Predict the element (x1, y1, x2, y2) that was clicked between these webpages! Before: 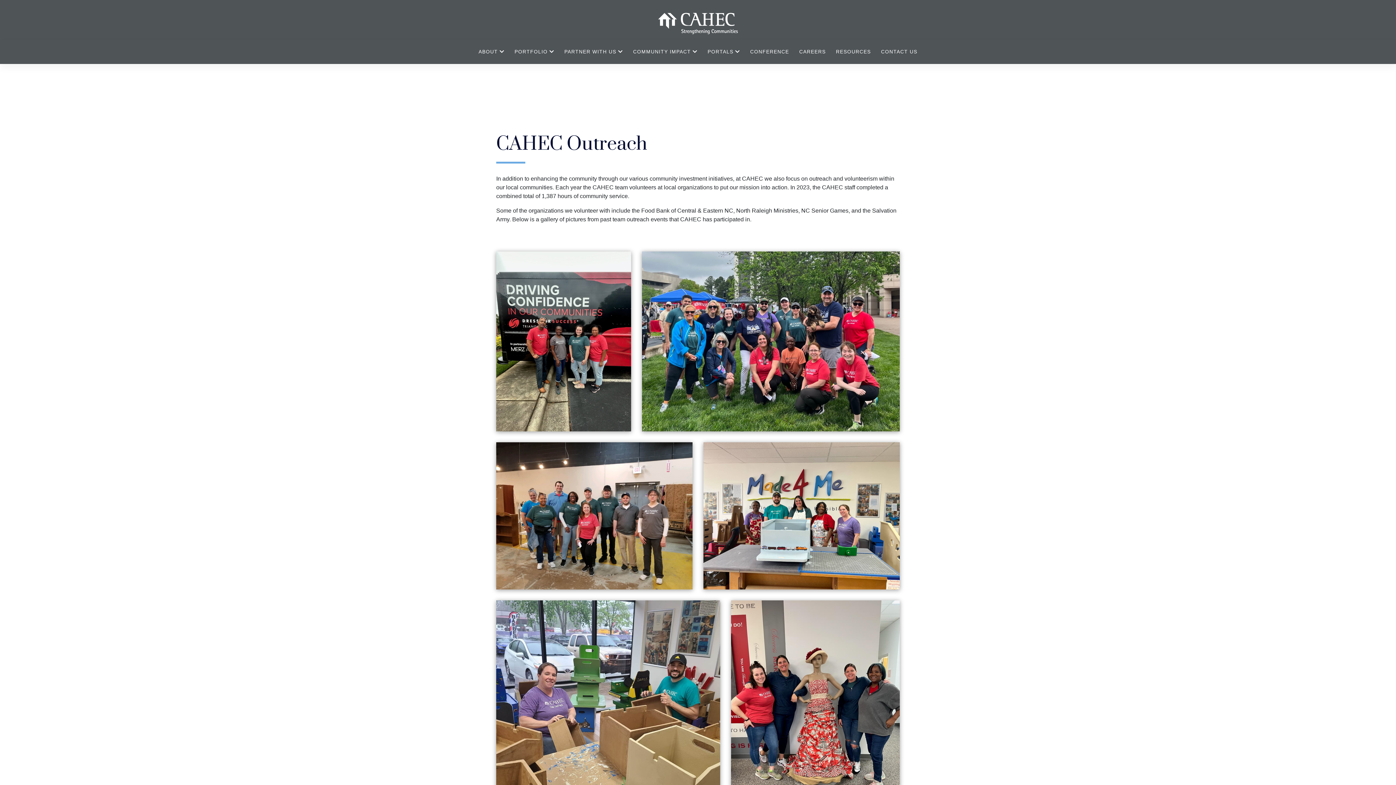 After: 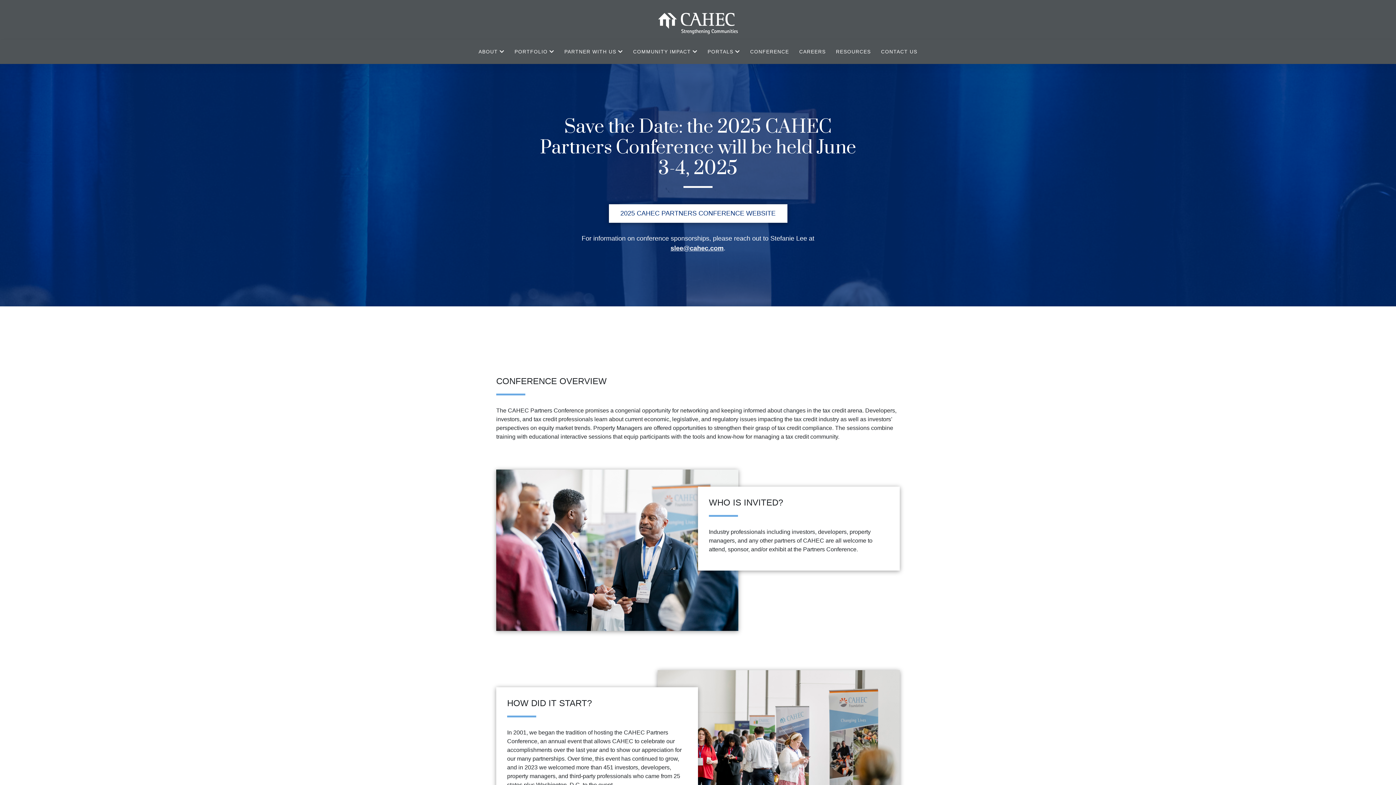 Action: label: CONFERENCE bbox: (745, 42, 794, 61)